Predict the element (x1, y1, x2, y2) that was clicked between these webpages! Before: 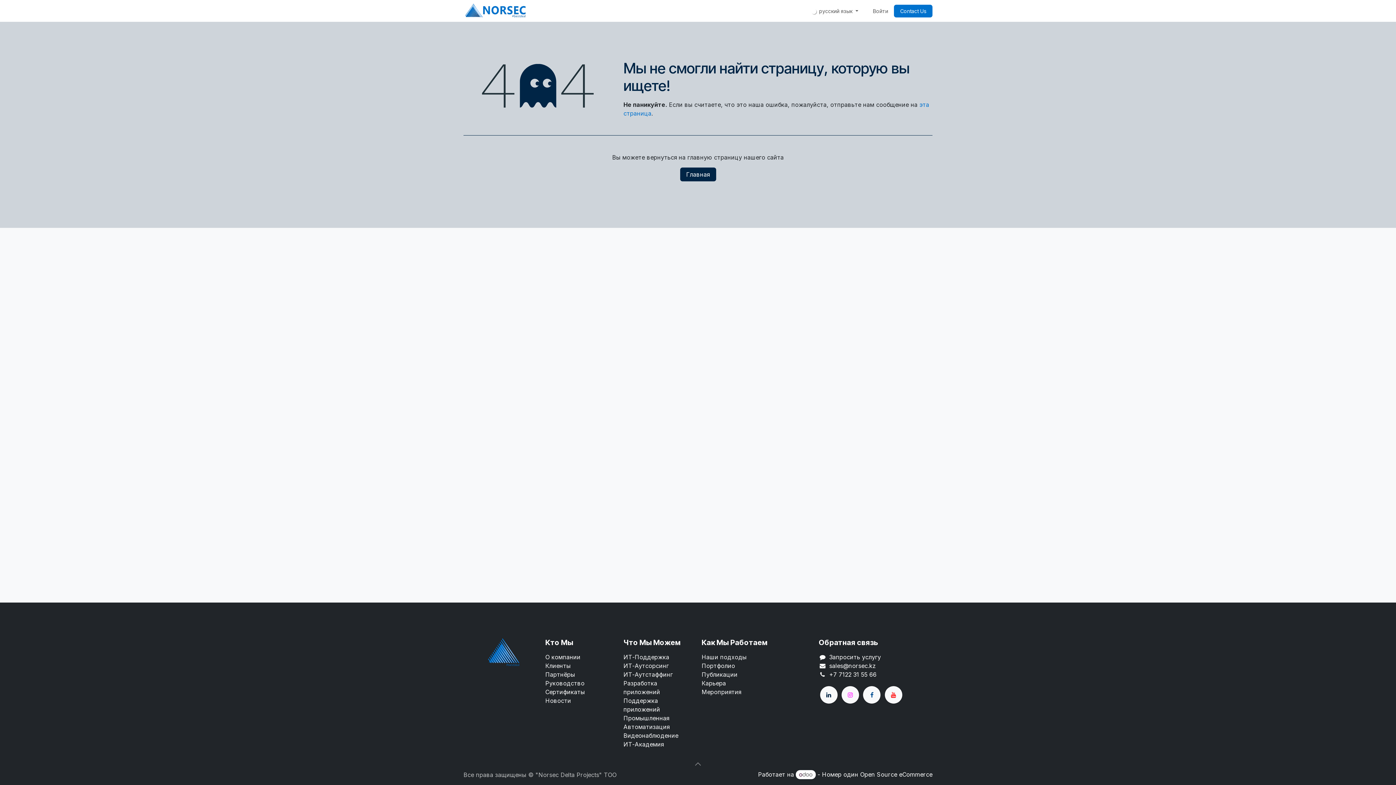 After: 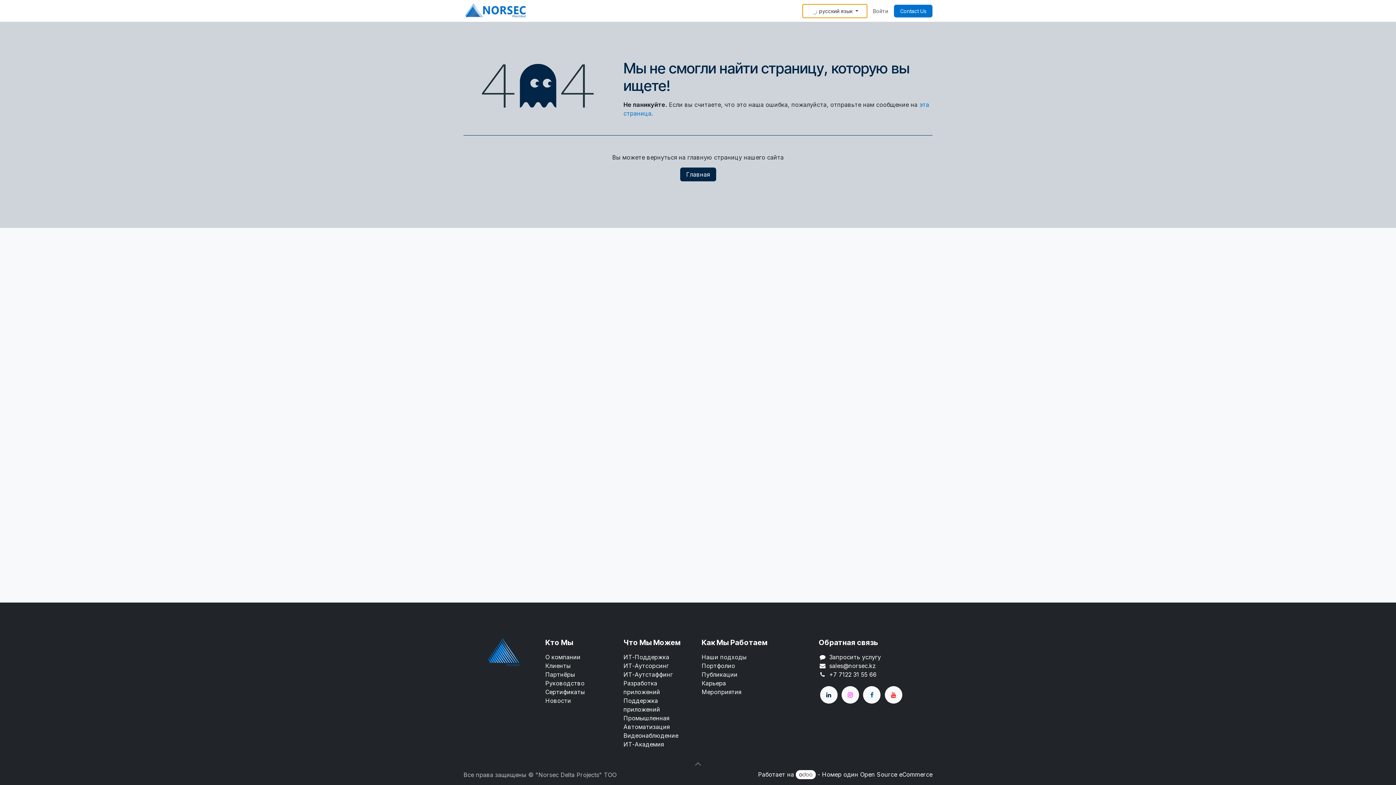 Action: label:  русский язык  bbox: (802, 4, 867, 17)